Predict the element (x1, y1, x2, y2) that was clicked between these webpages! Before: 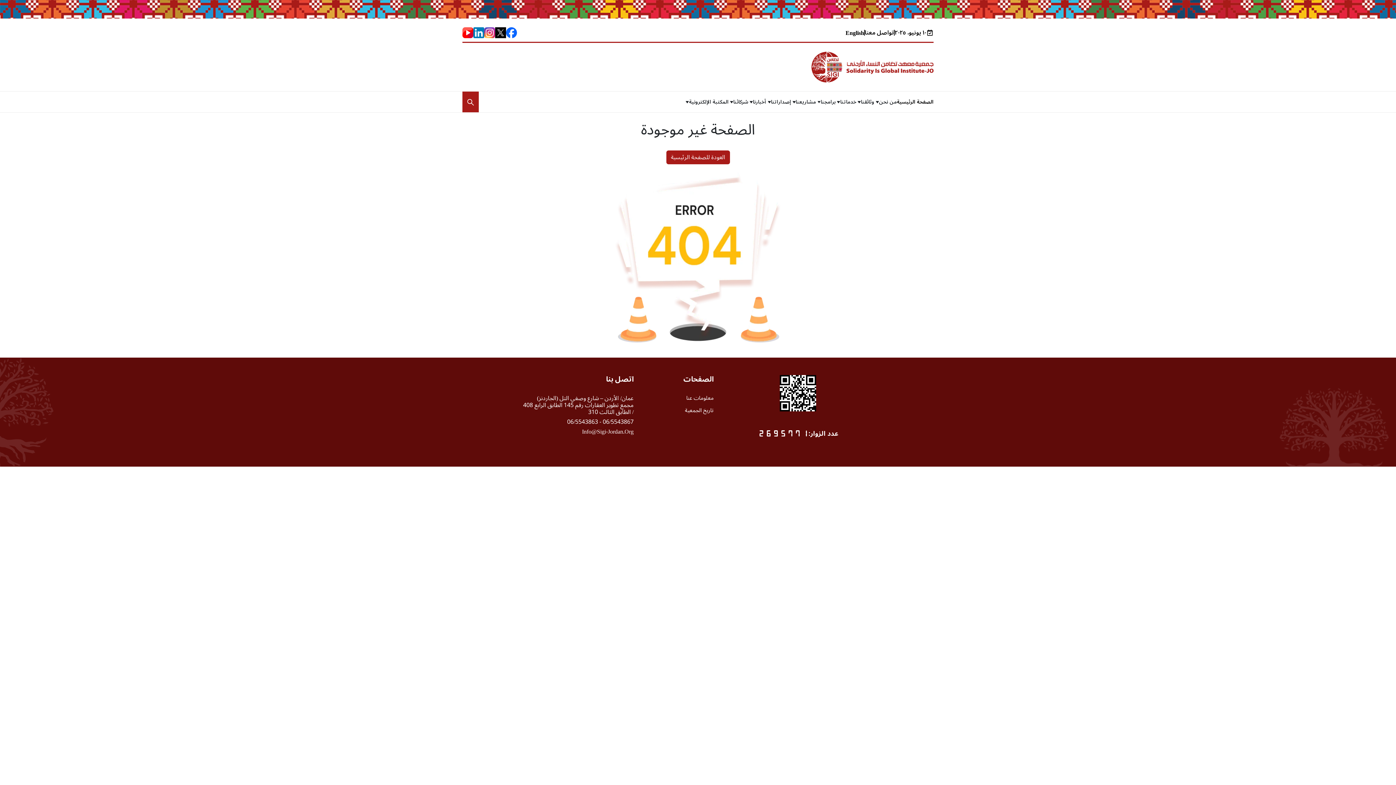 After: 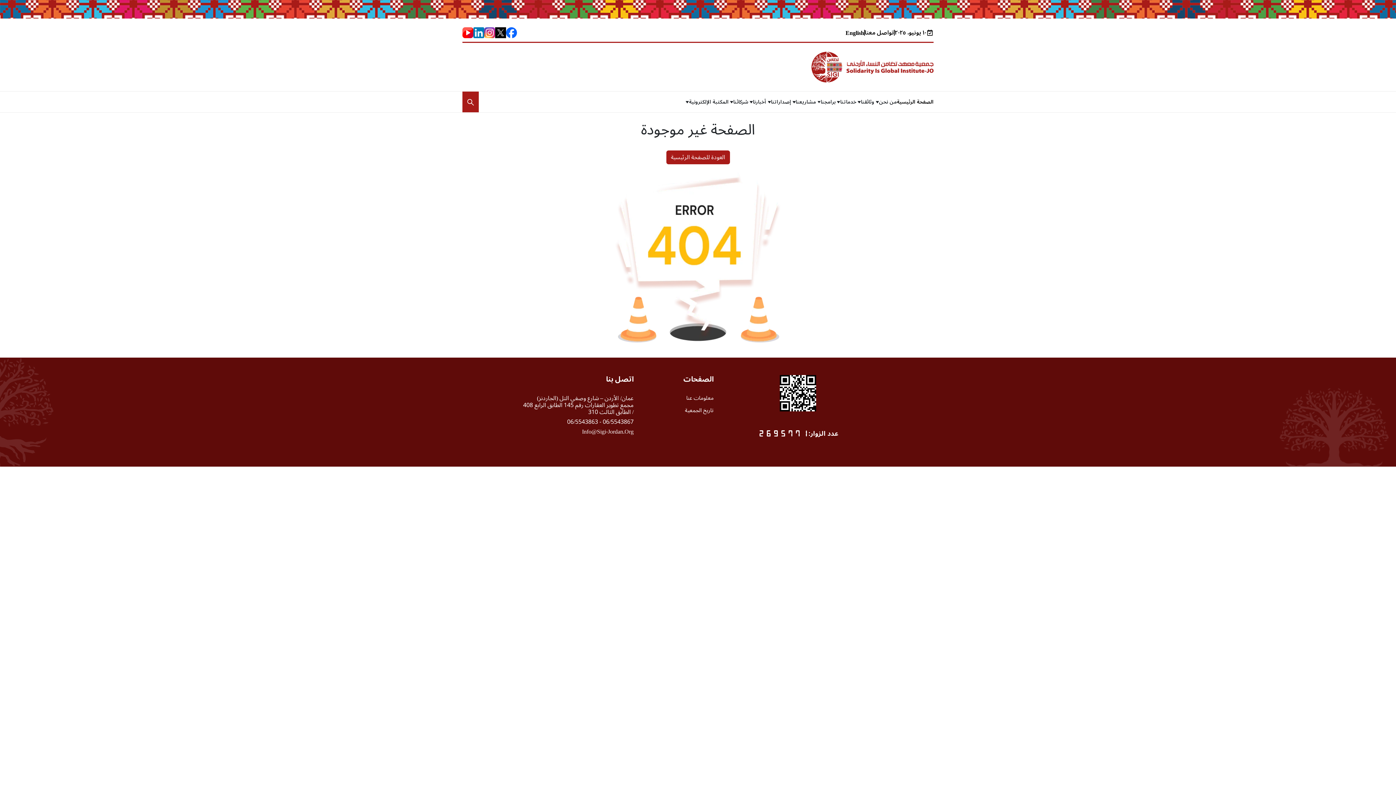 Action: bbox: (462, 25, 473, 38)